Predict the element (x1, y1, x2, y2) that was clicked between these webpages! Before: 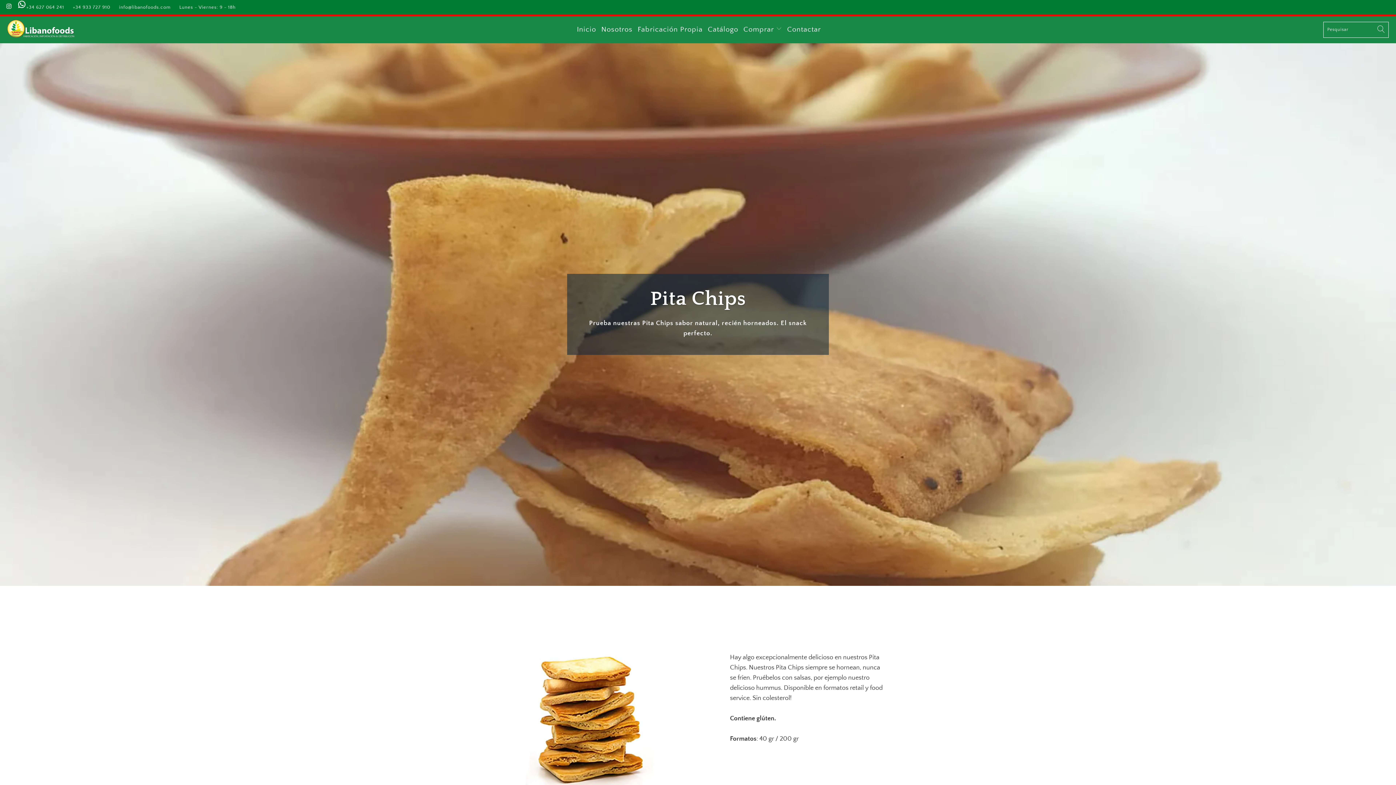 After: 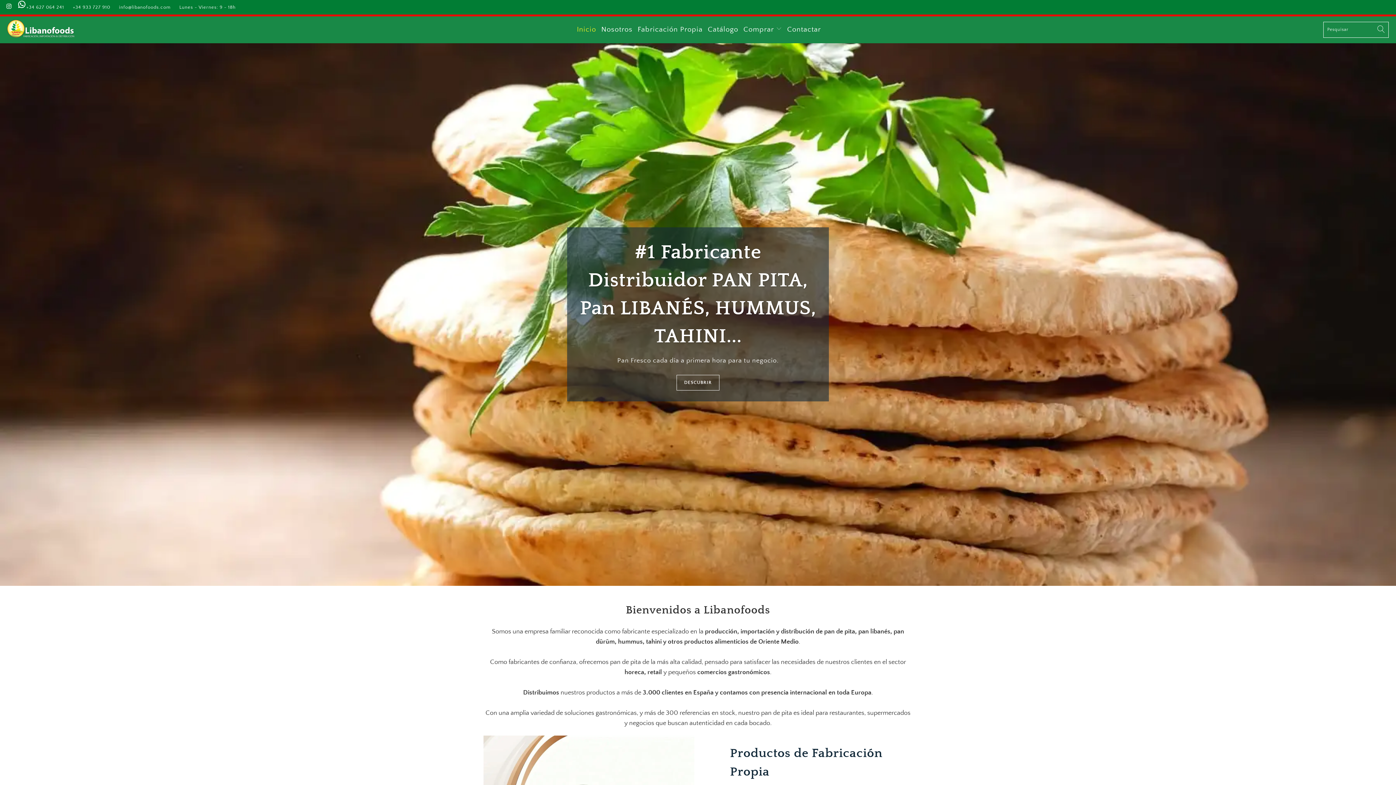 Action: label: Lunes - Viernes: 9 - 18h bbox: (179, 0, 235, 14)